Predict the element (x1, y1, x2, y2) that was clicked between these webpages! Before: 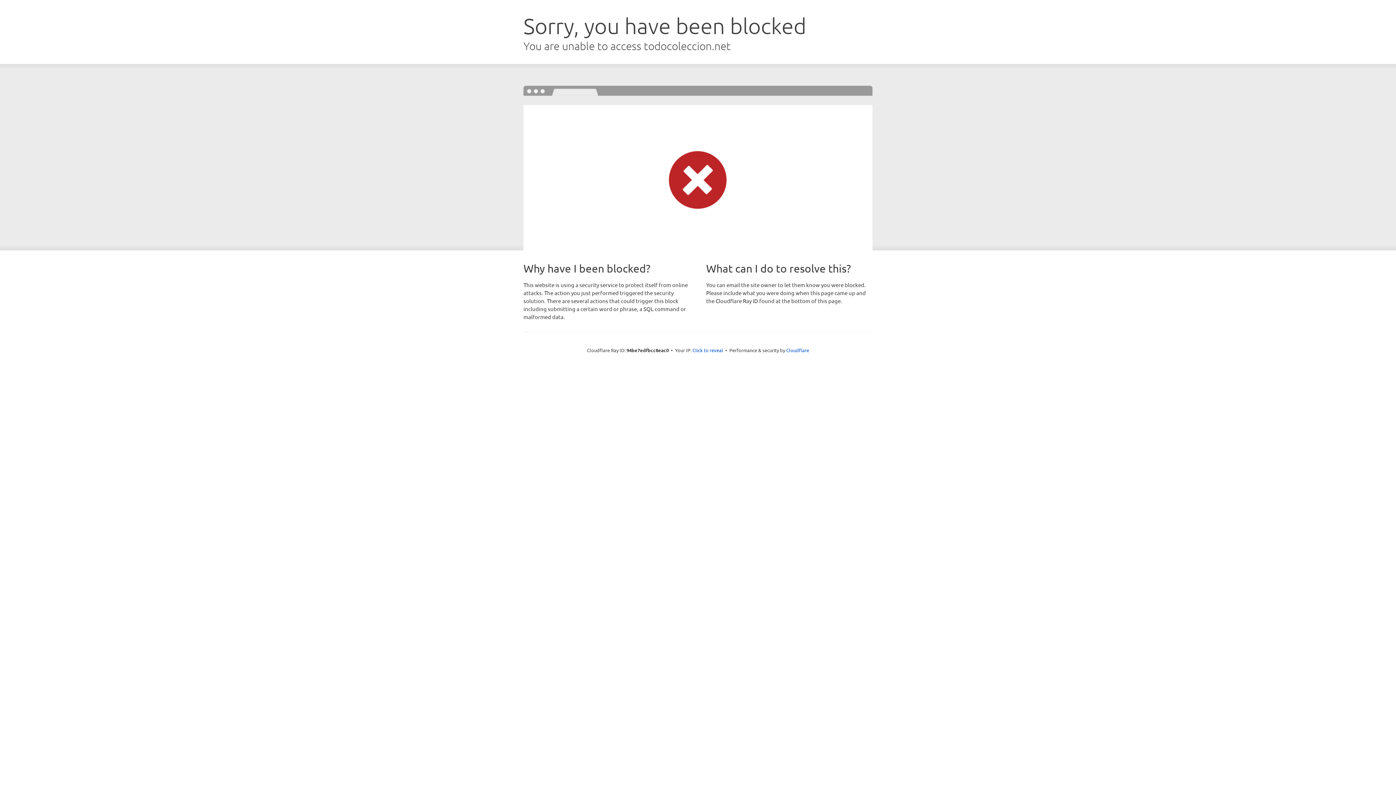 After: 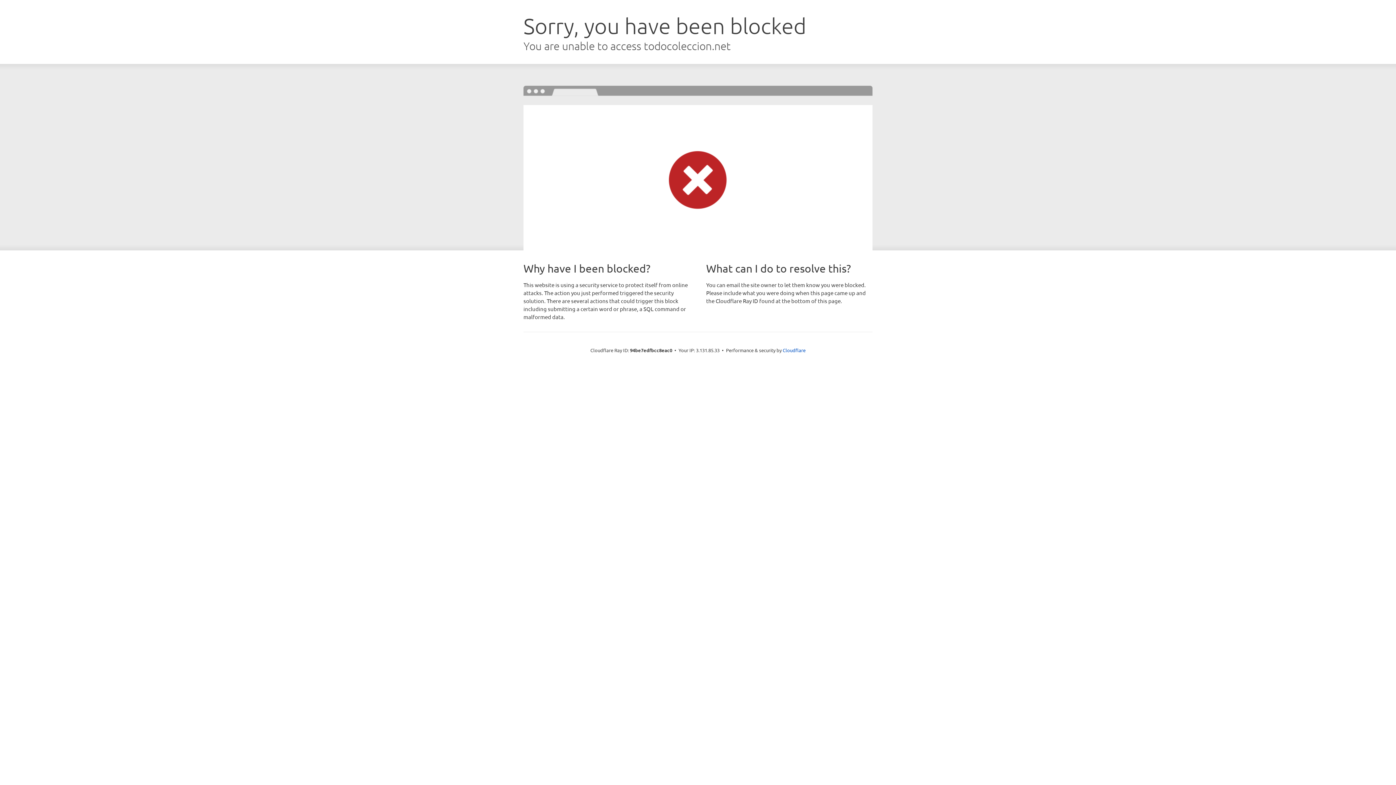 Action: bbox: (692, 346, 723, 353) label: Click to reveal